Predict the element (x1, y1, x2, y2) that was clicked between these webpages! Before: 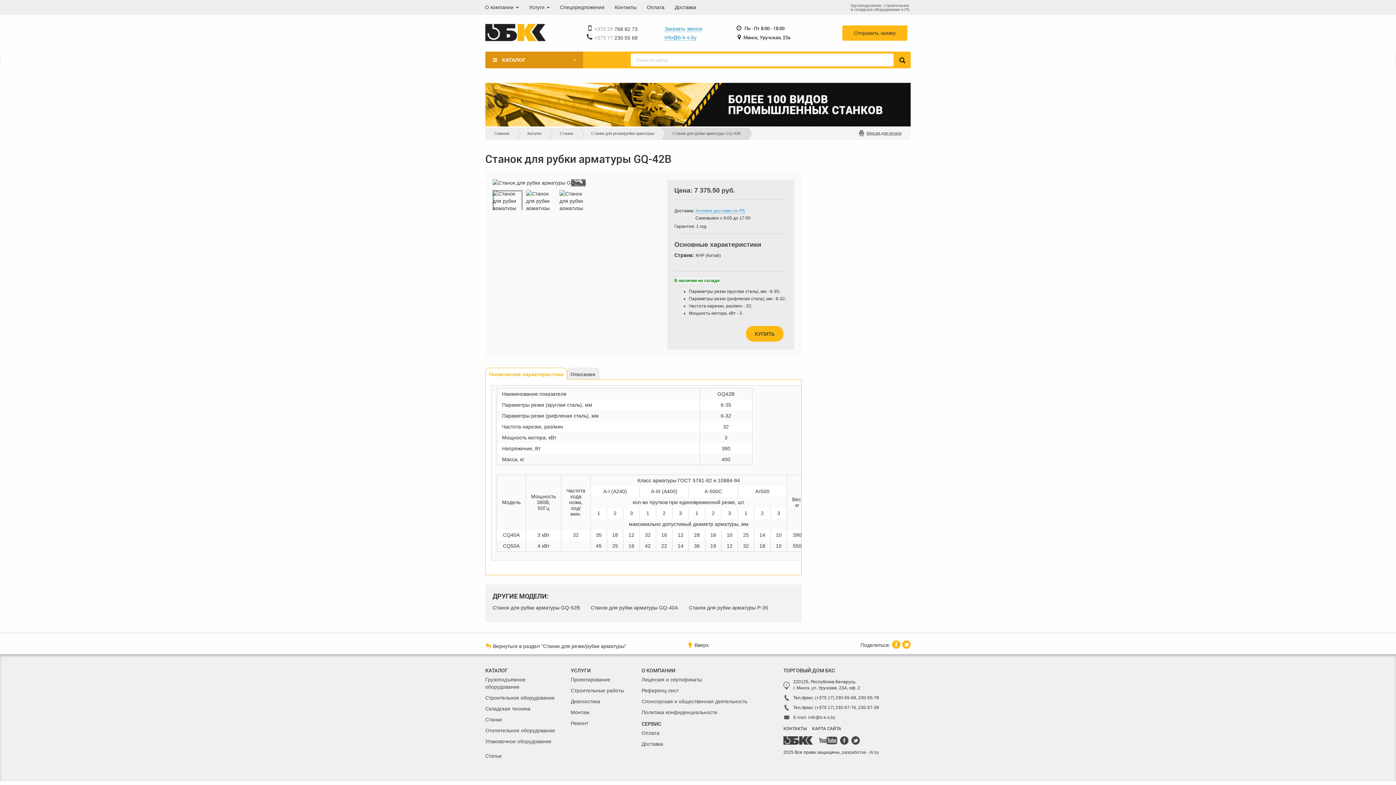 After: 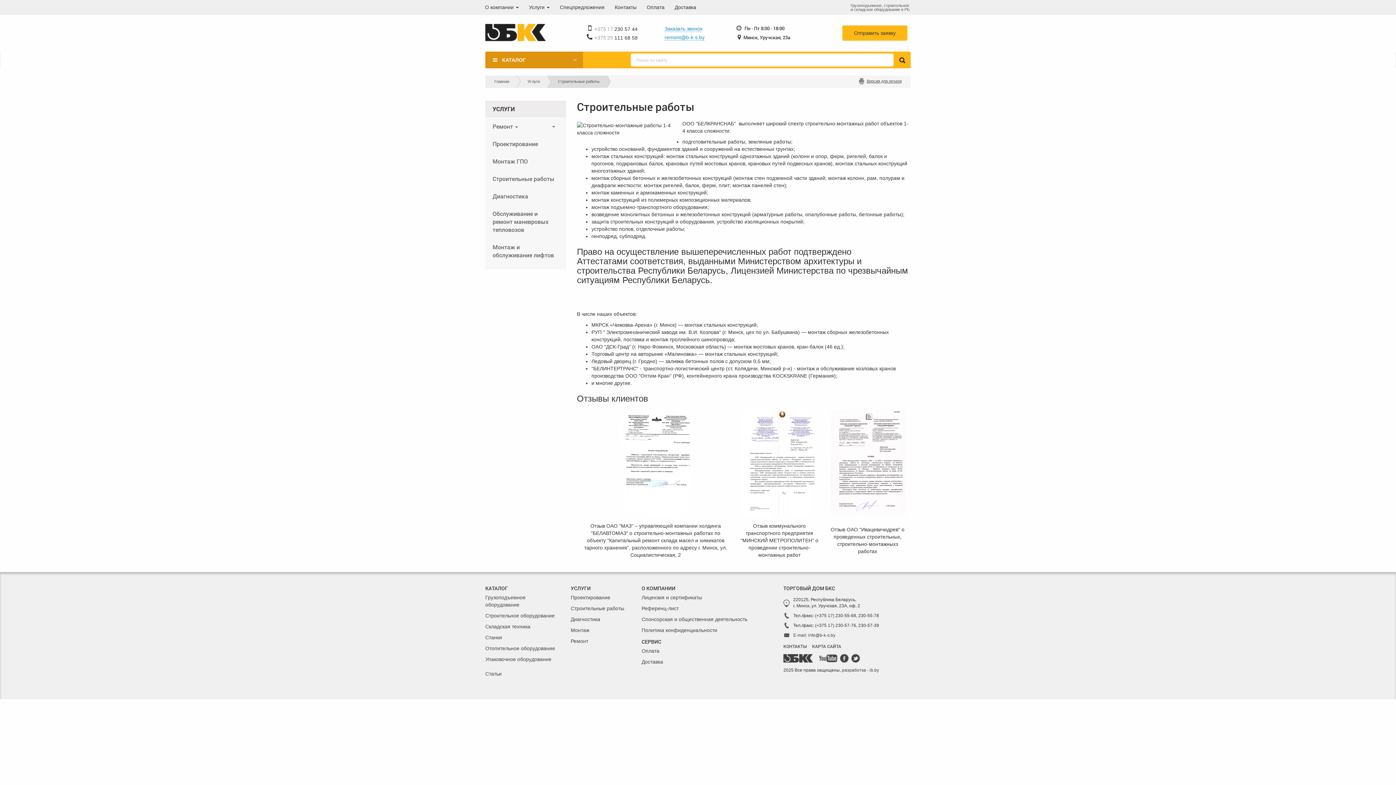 Action: label: Строительные работы bbox: (570, 687, 627, 694)